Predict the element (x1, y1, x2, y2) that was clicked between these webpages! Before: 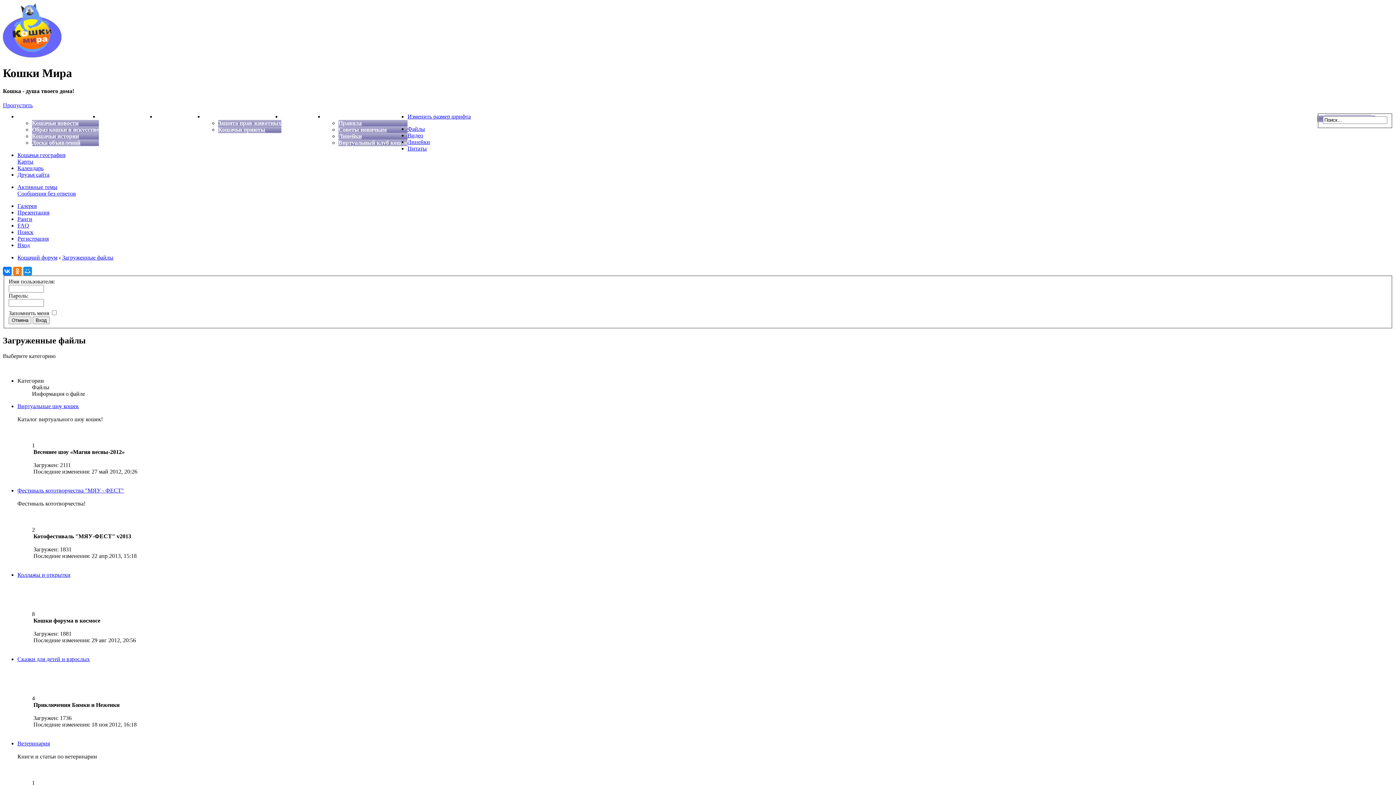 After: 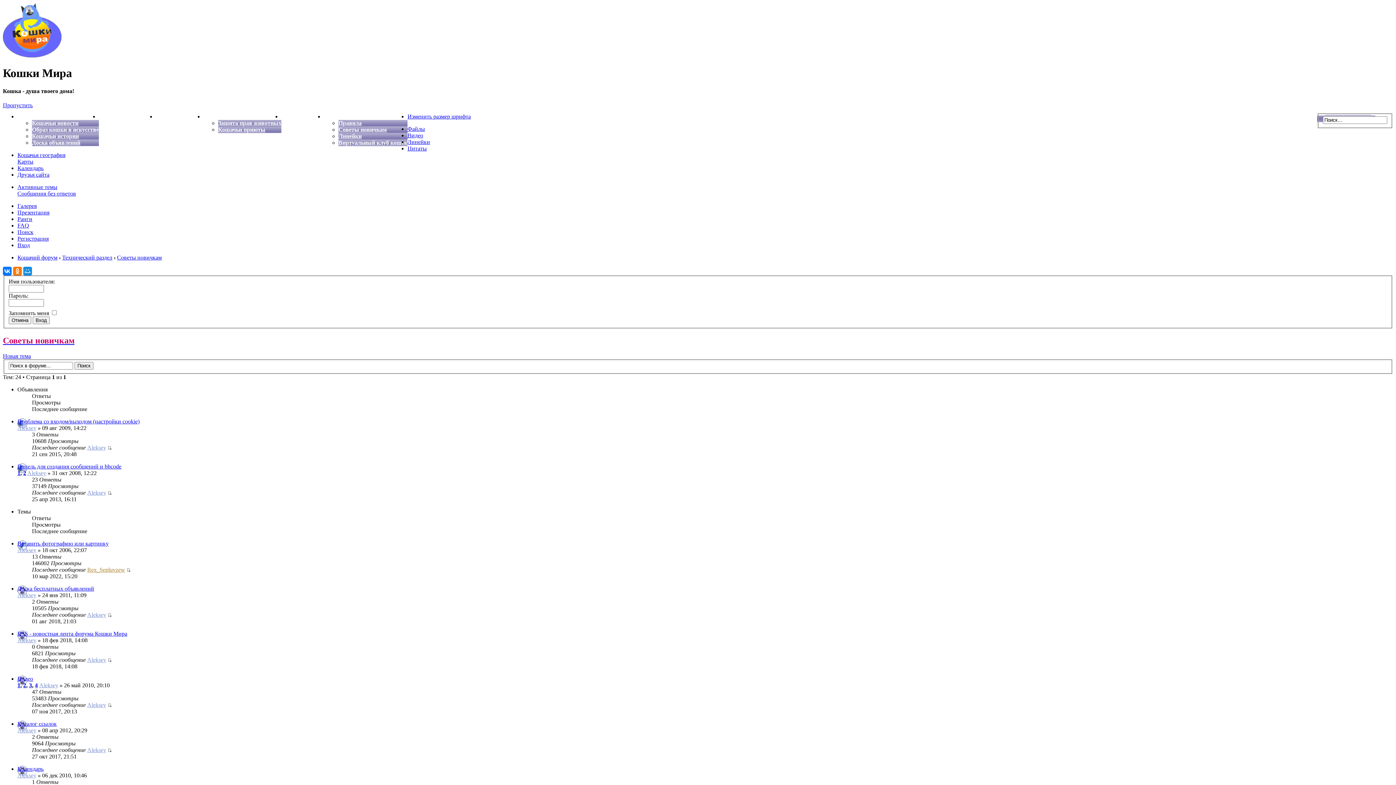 Action: bbox: (338, 126, 386, 132) label: Советы новичкам